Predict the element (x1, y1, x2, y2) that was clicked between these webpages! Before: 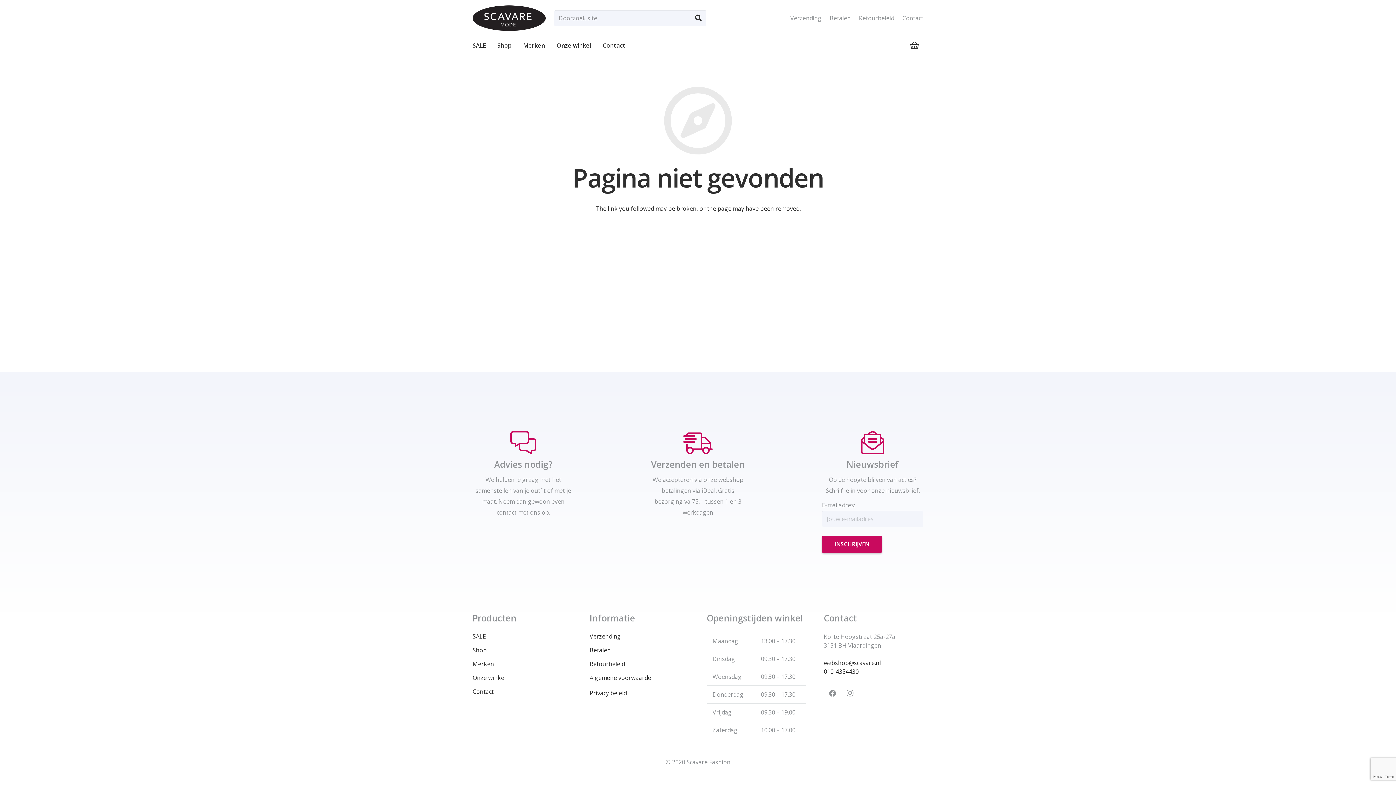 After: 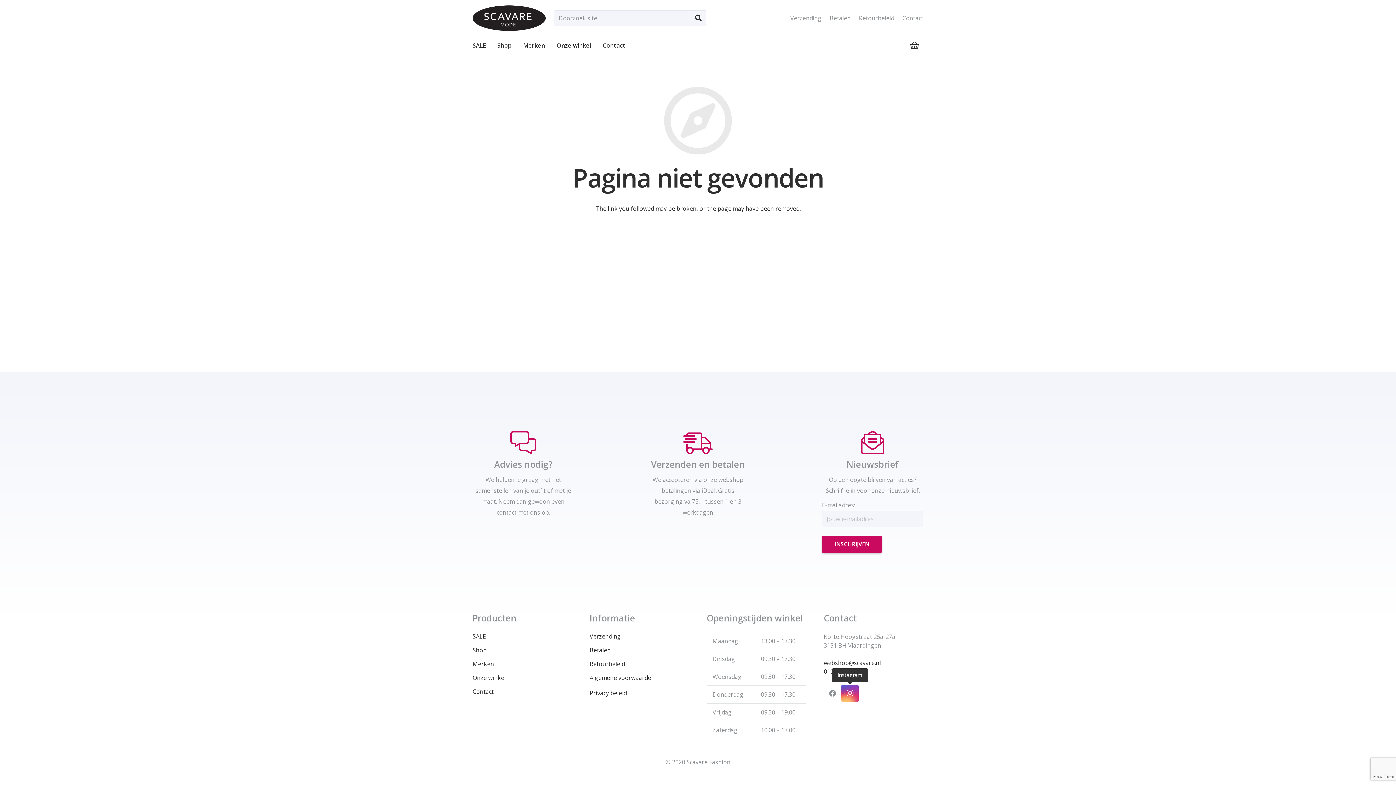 Action: bbox: (841, 685, 858, 702) label: Instagram